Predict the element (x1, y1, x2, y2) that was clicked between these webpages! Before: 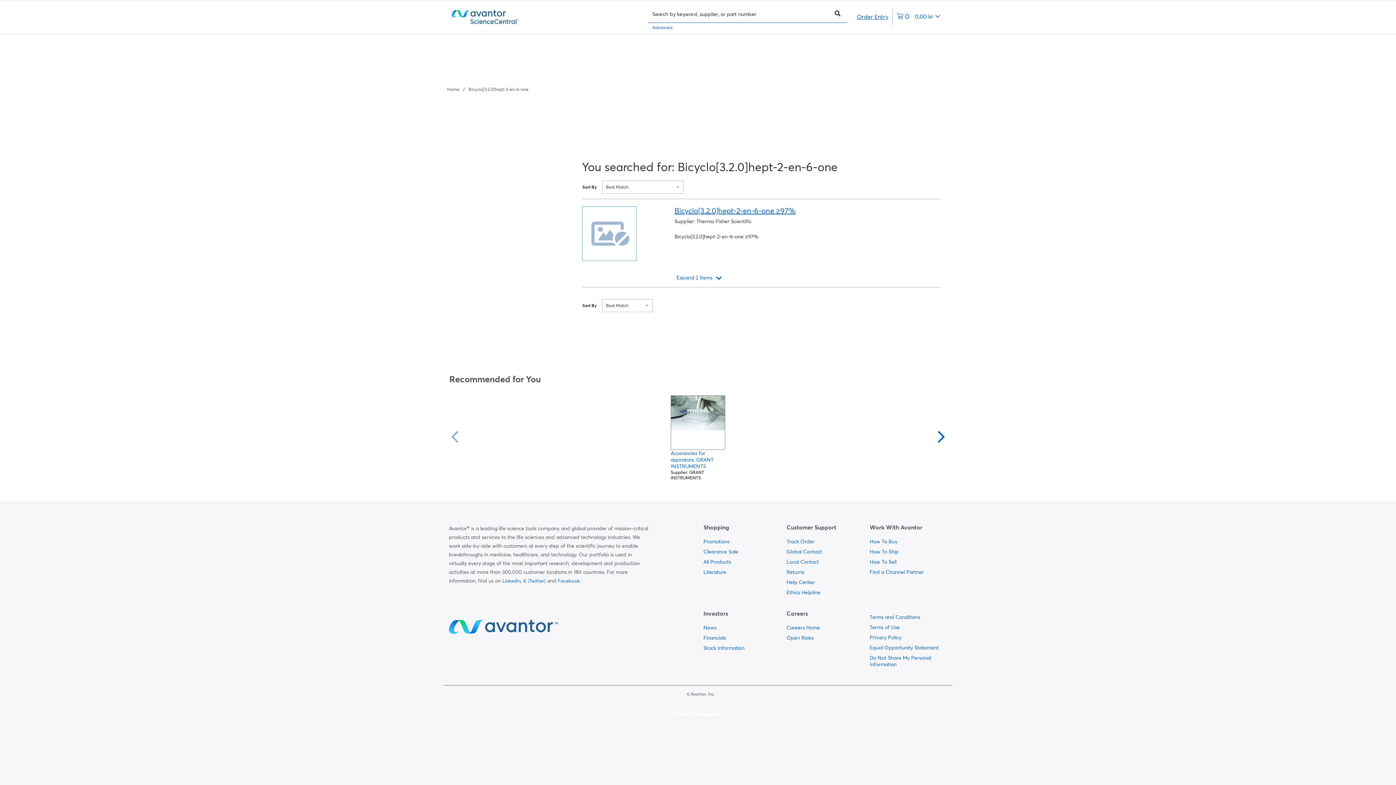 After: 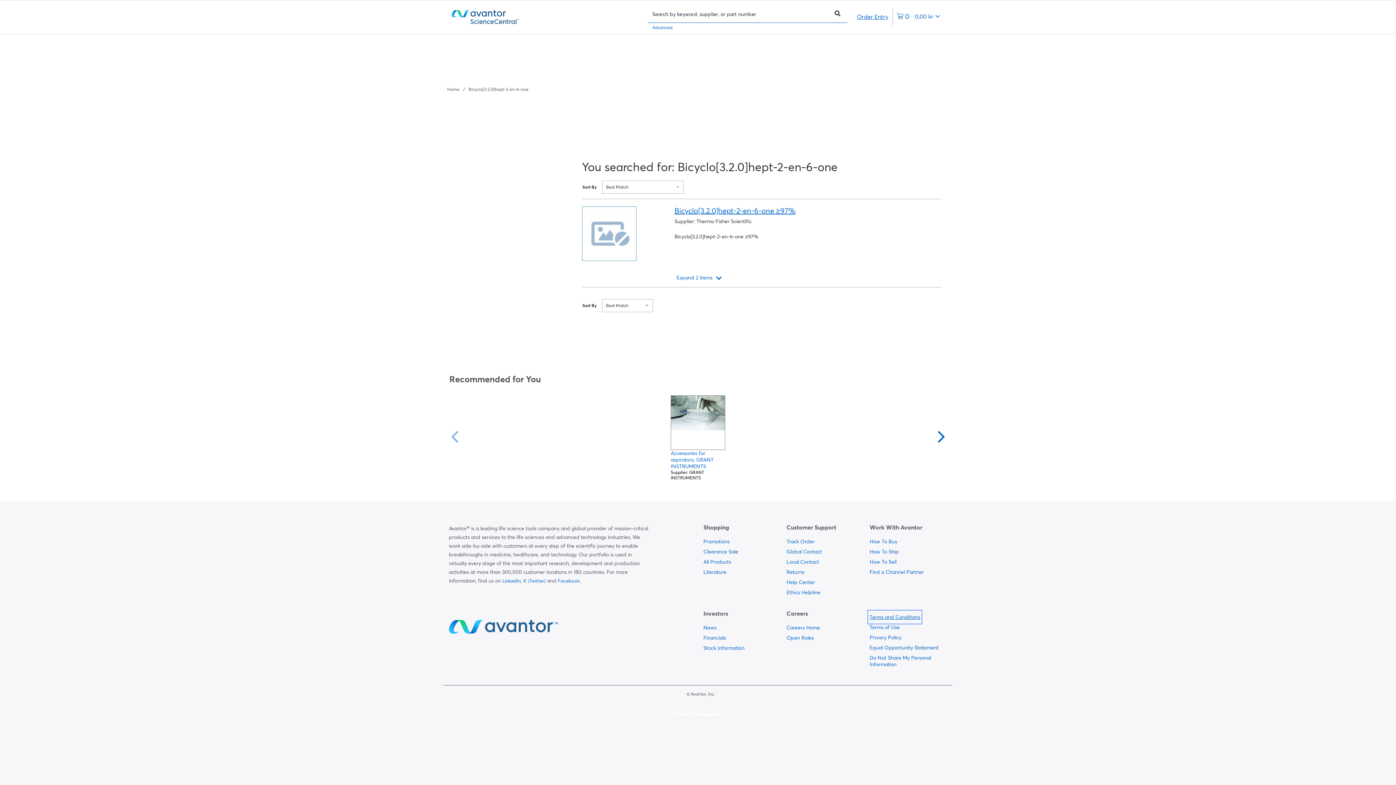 Action: bbox: (869, 612, 920, 622) label:  